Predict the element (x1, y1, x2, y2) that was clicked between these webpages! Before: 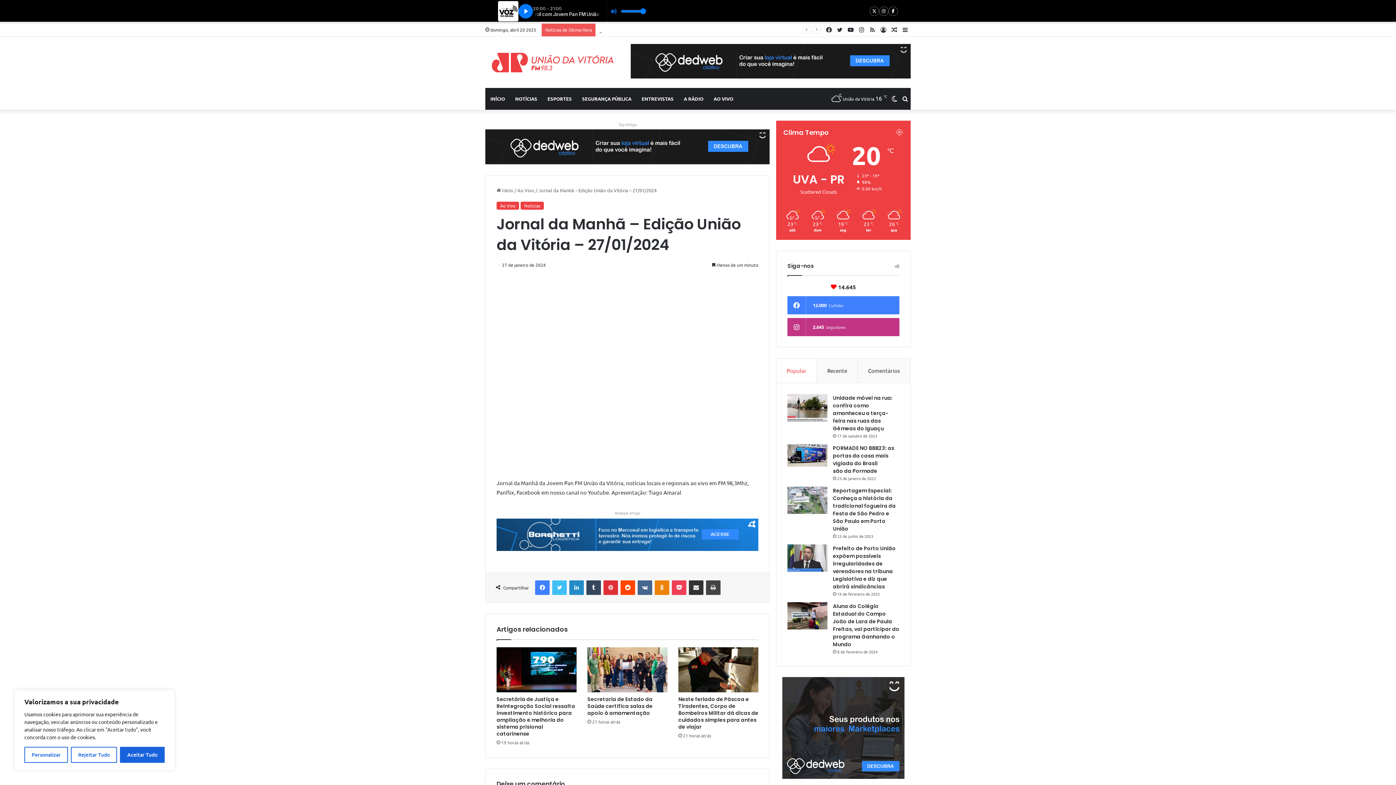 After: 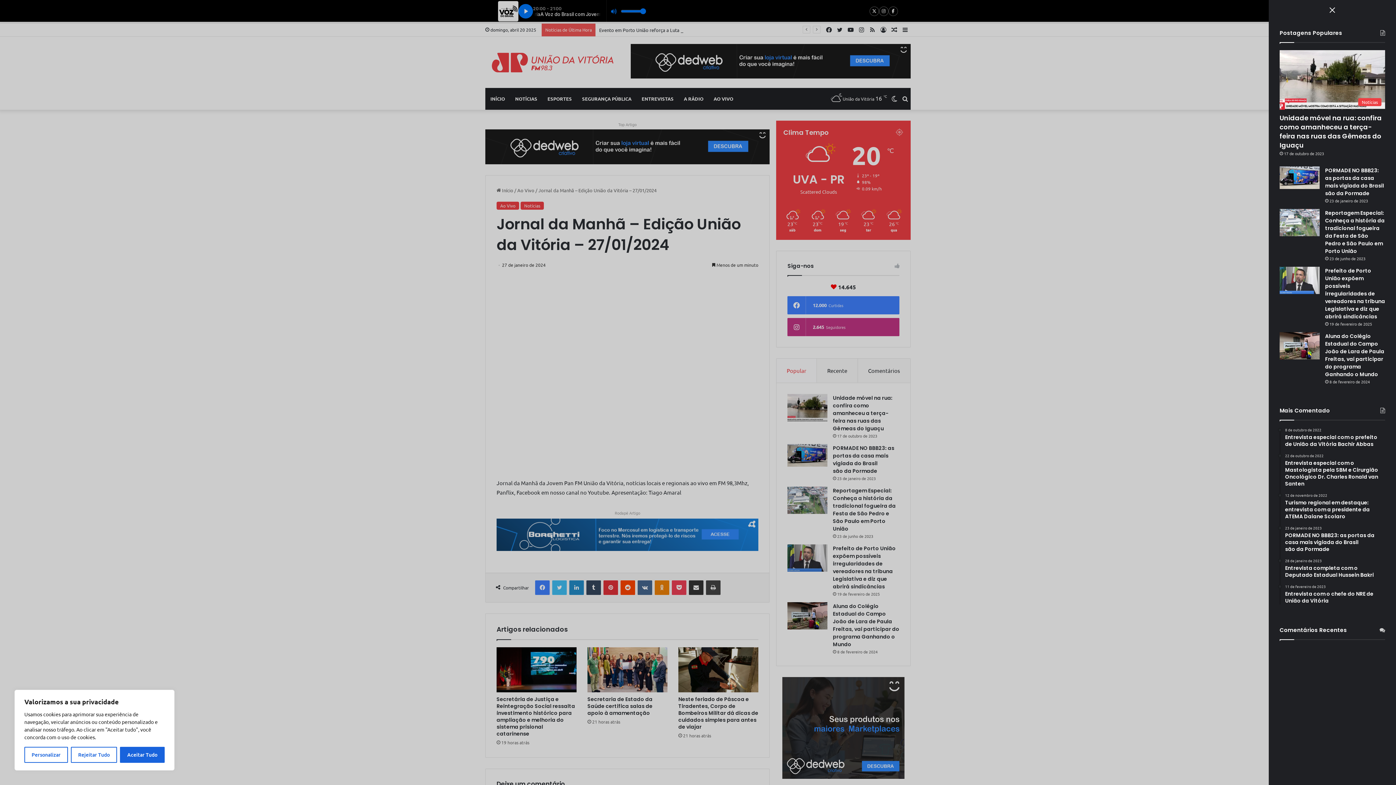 Action: bbox: (900, 23, 910, 36) label: Barra Lateral